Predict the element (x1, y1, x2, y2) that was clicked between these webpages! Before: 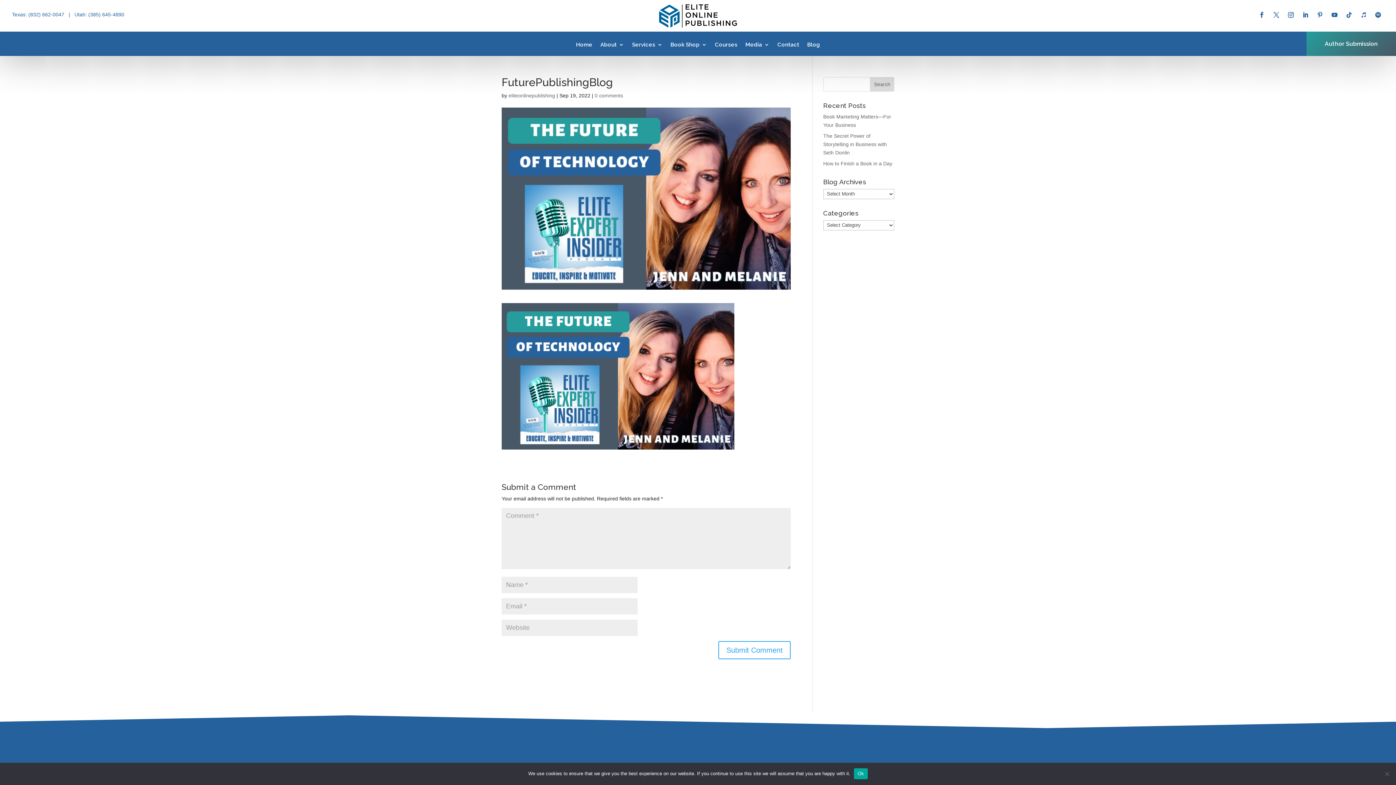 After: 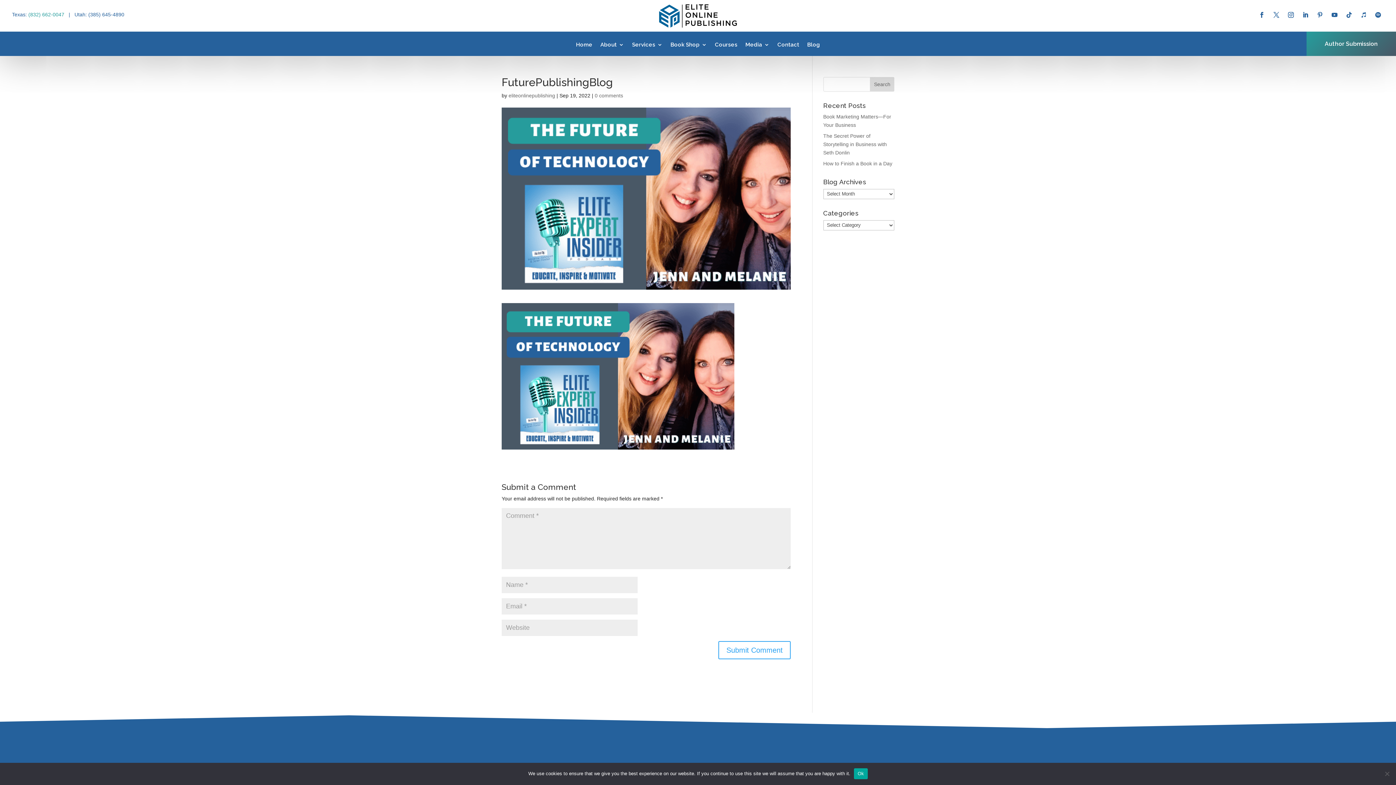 Action: label: (832) 662-0047 bbox: (28, 11, 64, 17)